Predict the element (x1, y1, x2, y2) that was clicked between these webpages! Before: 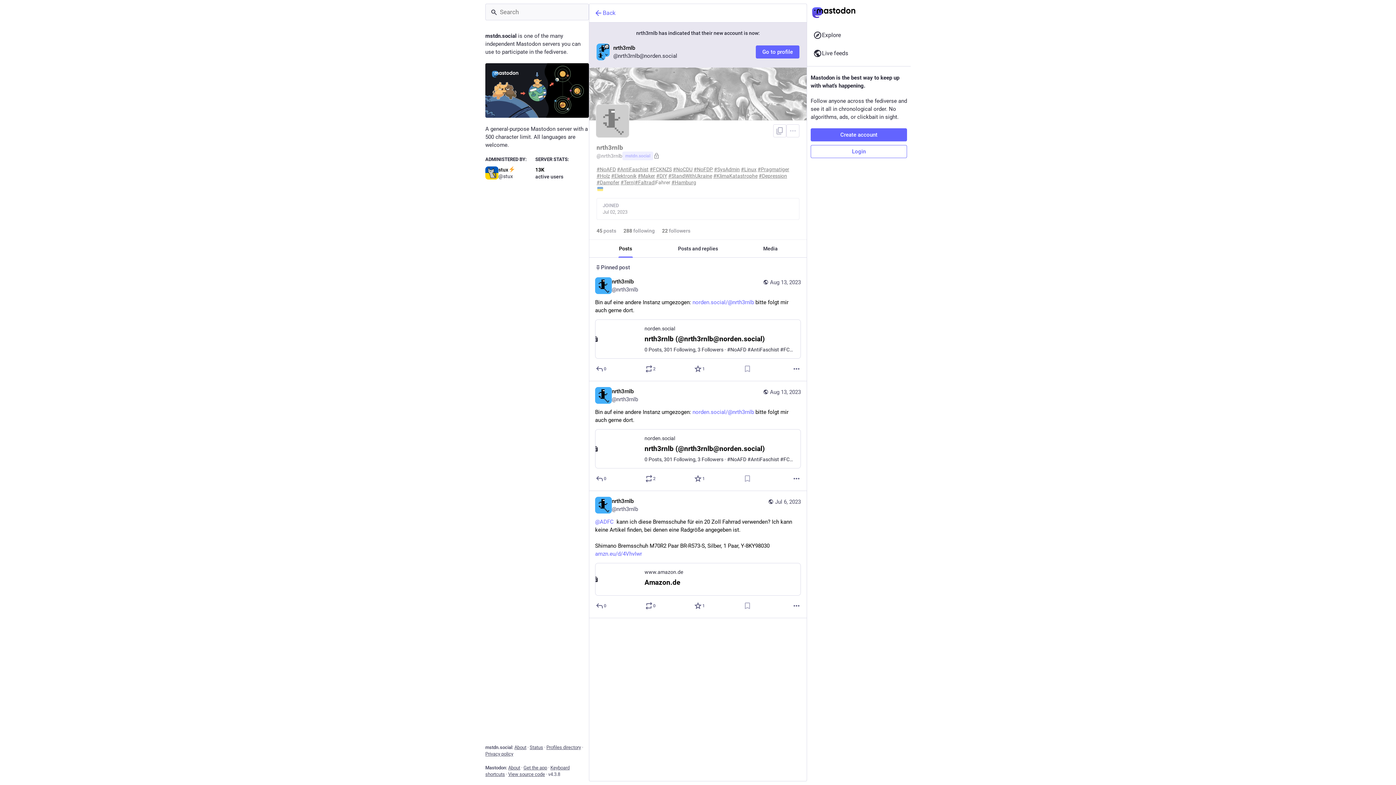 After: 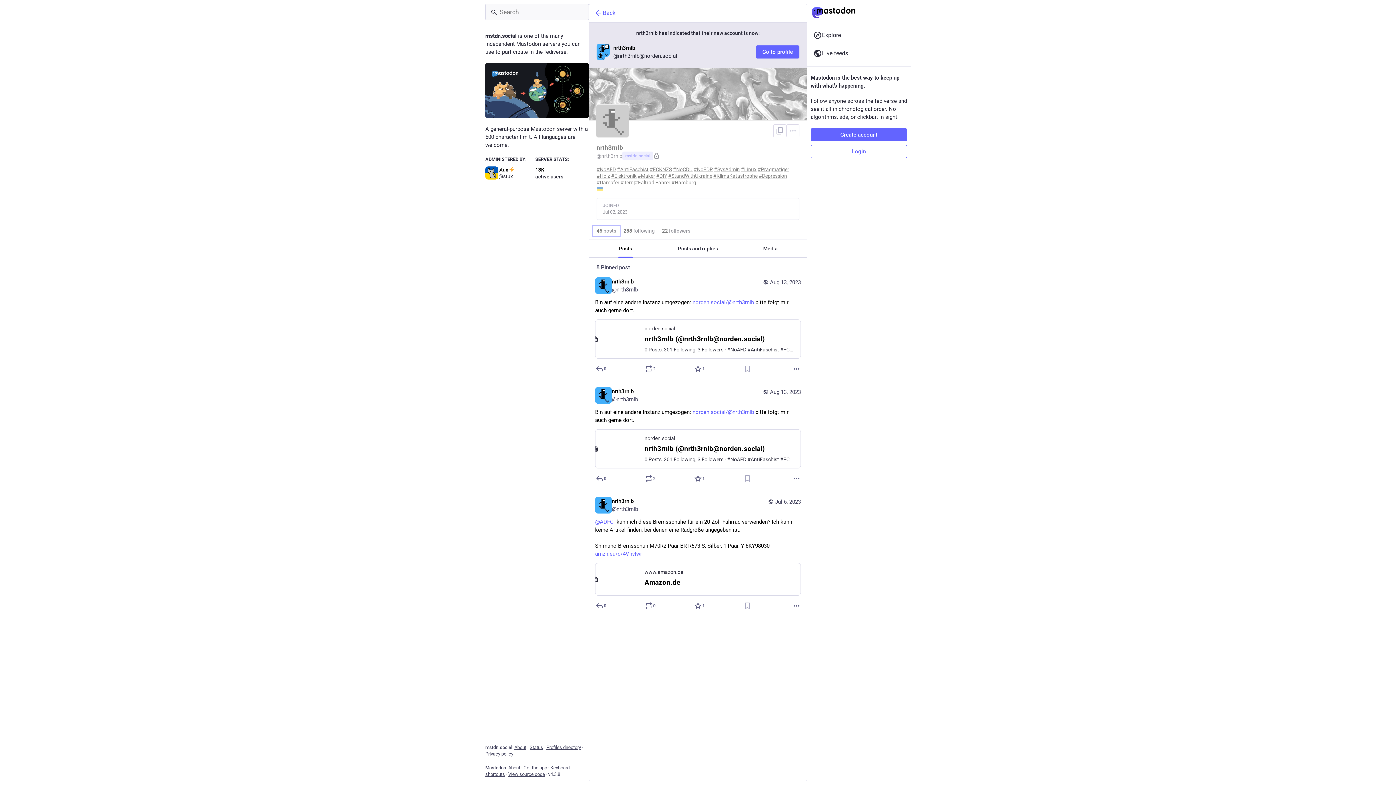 Action: label: 45 posts bbox: (593, 225, 620, 236)